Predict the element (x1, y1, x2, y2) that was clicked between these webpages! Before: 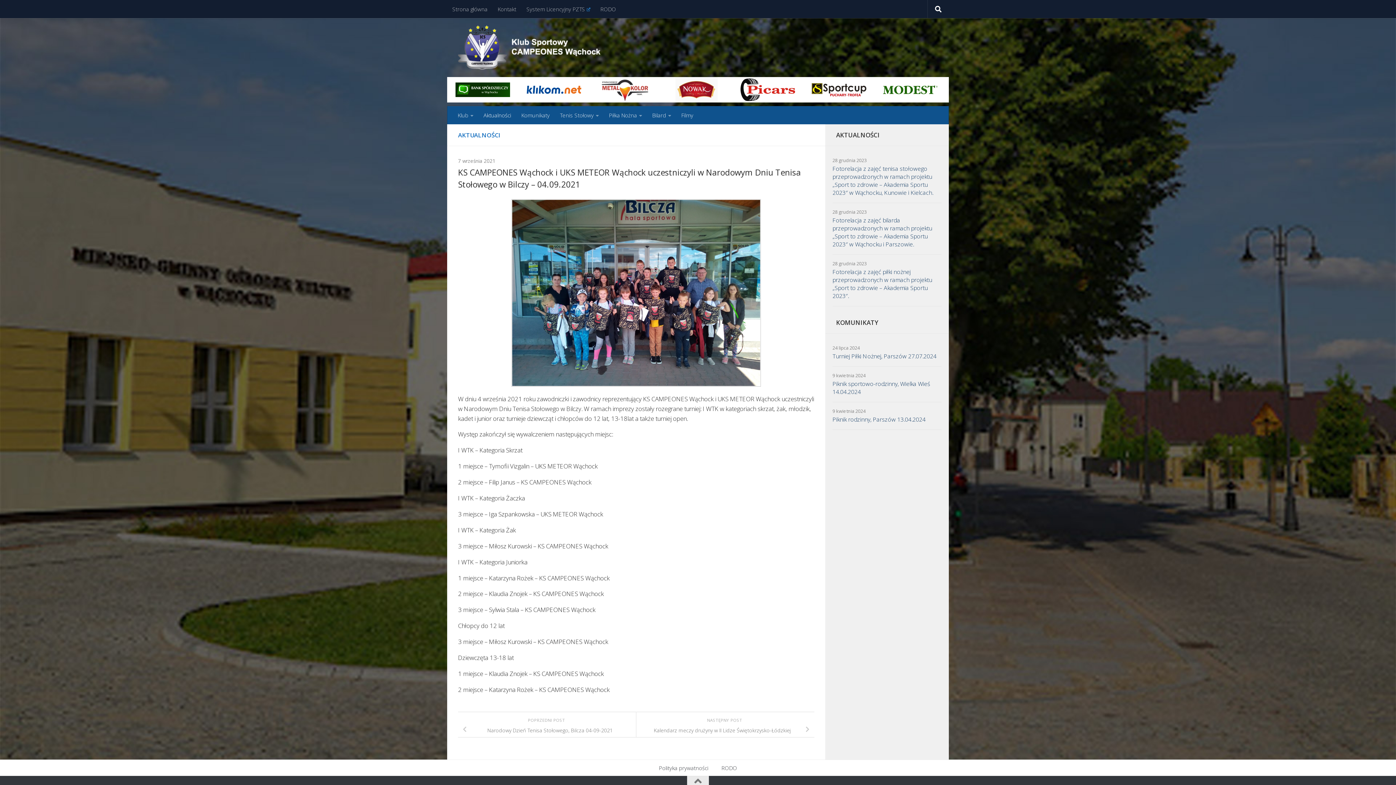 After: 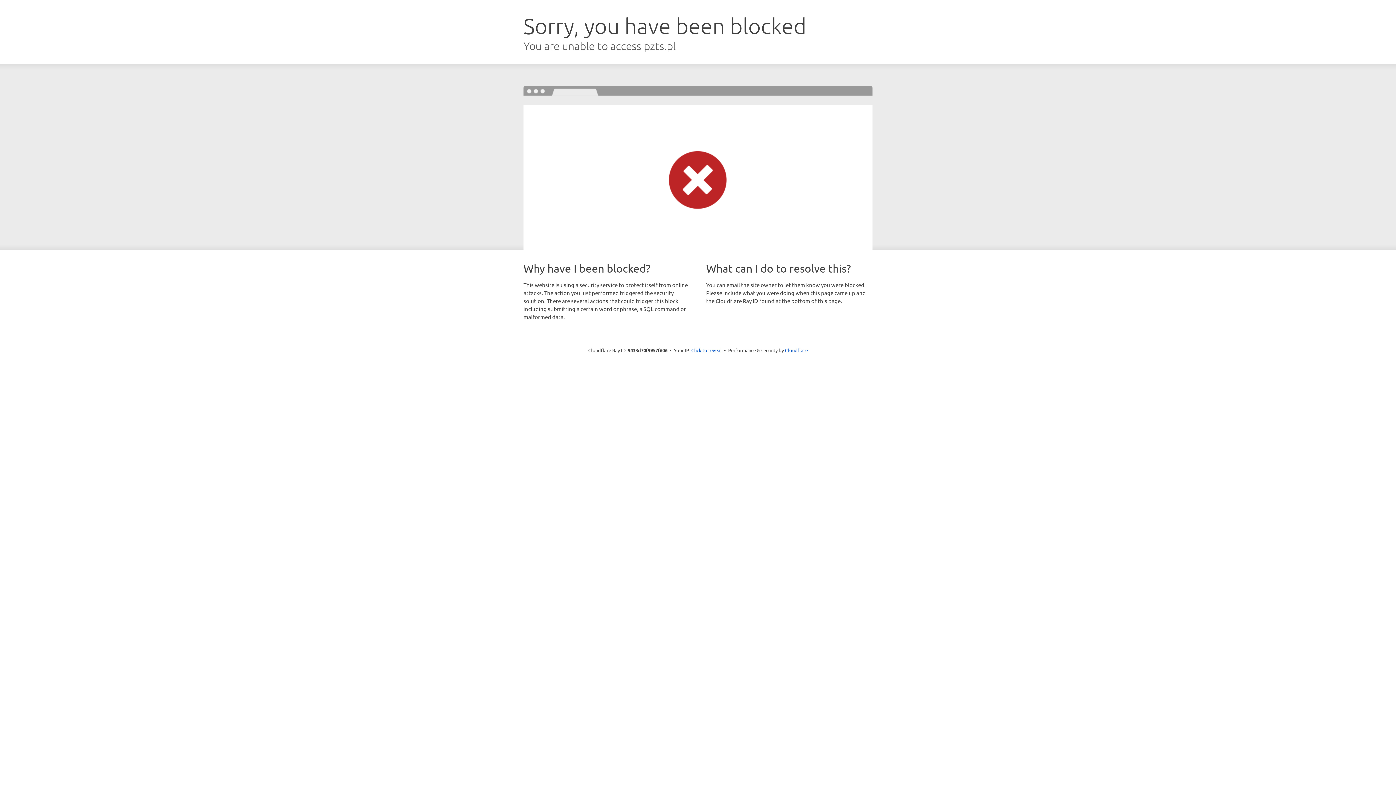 Action: bbox: (521, 0, 595, 18) label: System Licencyjny PZTS